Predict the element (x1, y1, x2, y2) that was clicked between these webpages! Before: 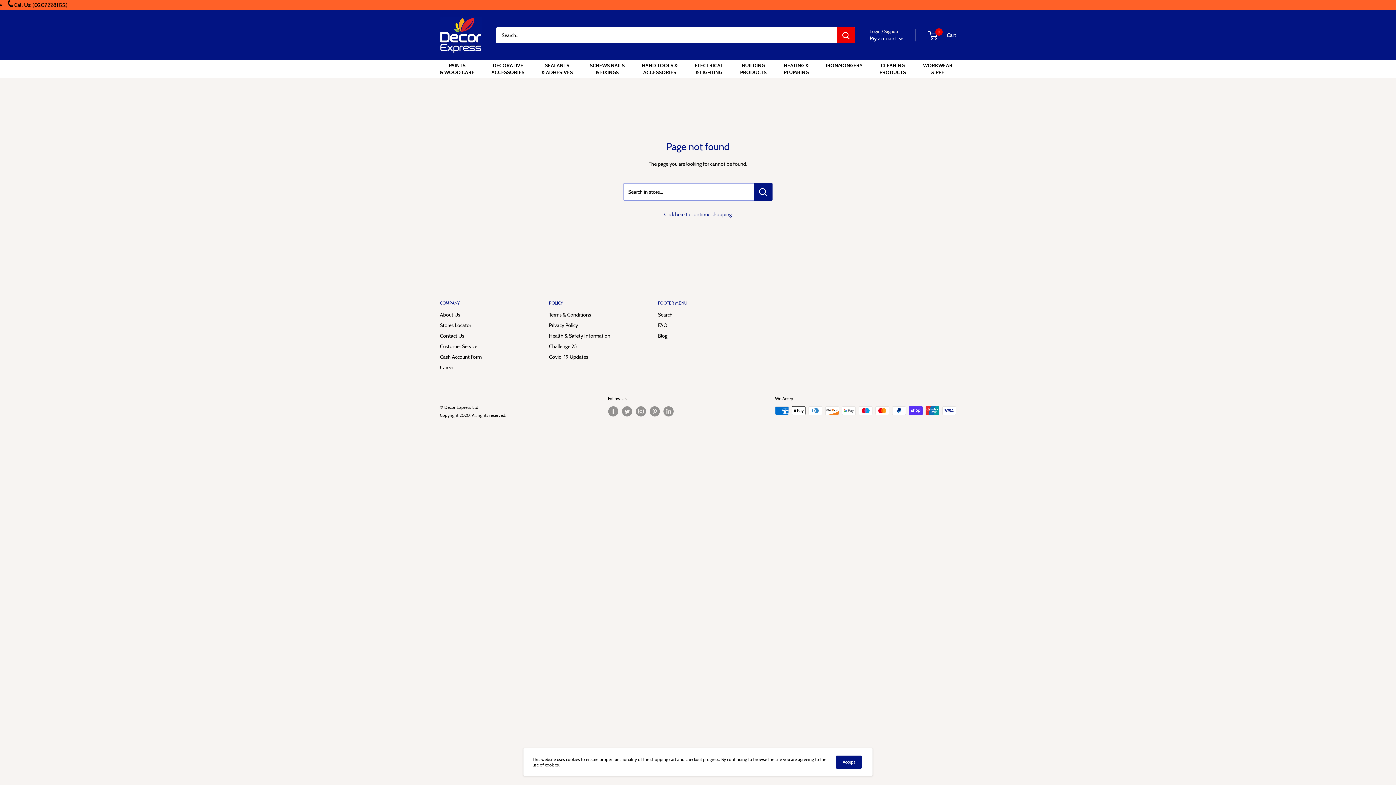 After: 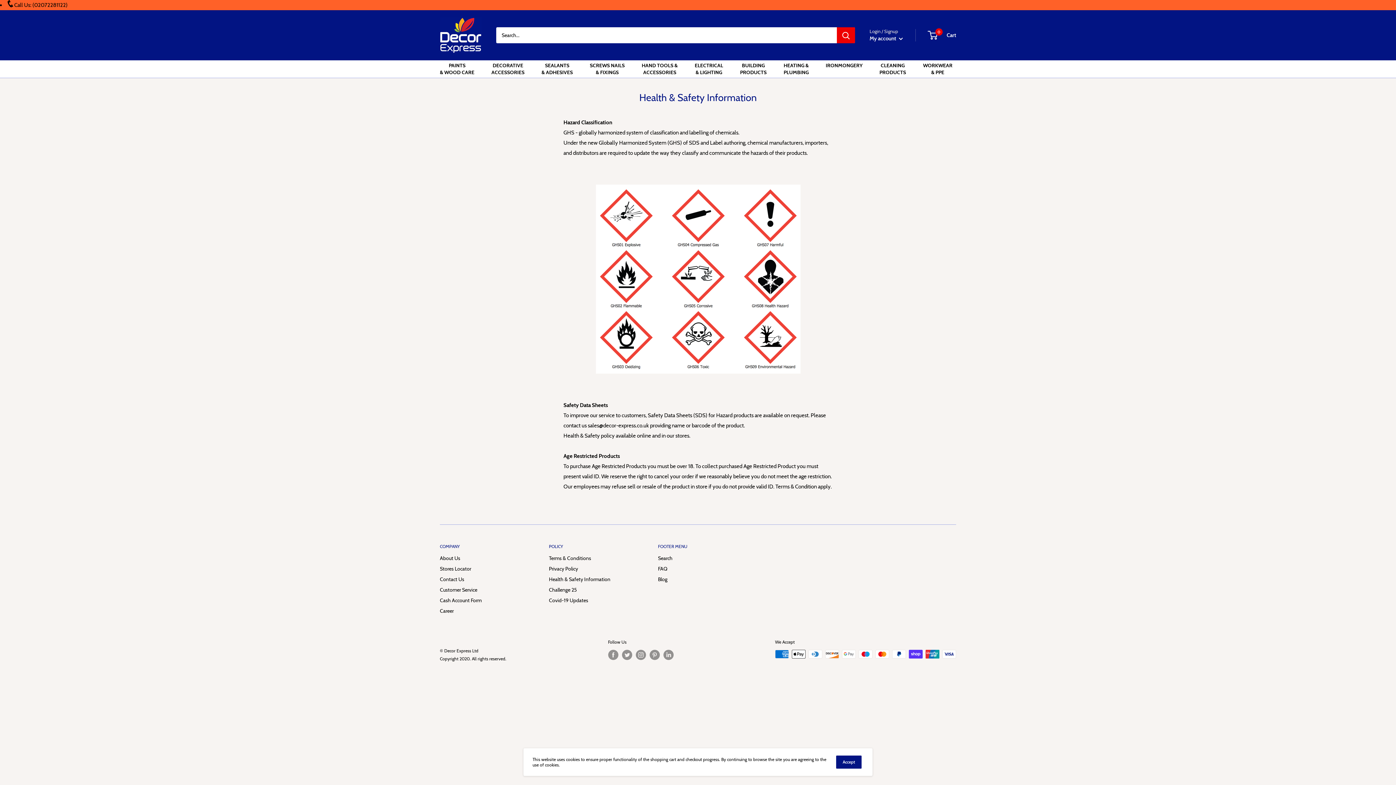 Action: bbox: (549, 330, 632, 341) label: Health & Safety Information